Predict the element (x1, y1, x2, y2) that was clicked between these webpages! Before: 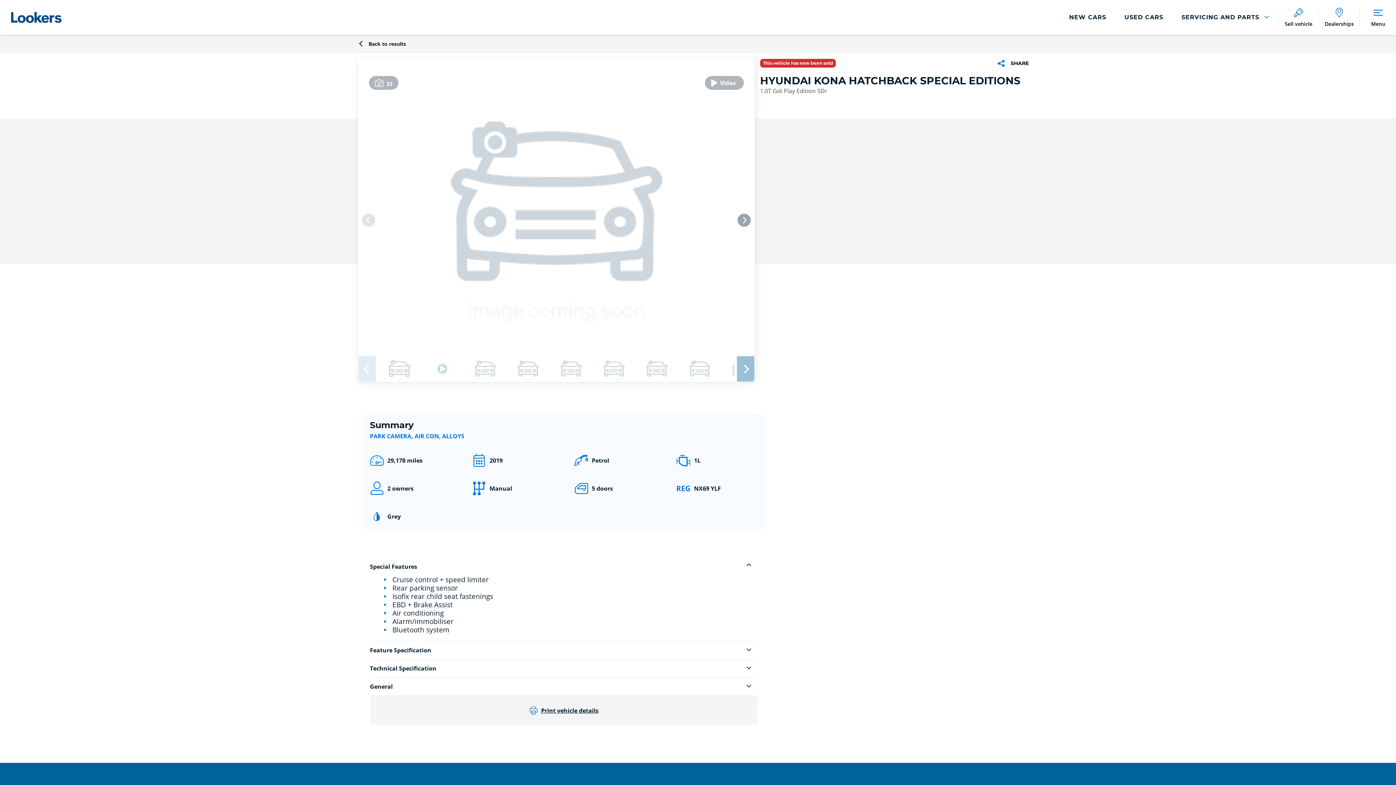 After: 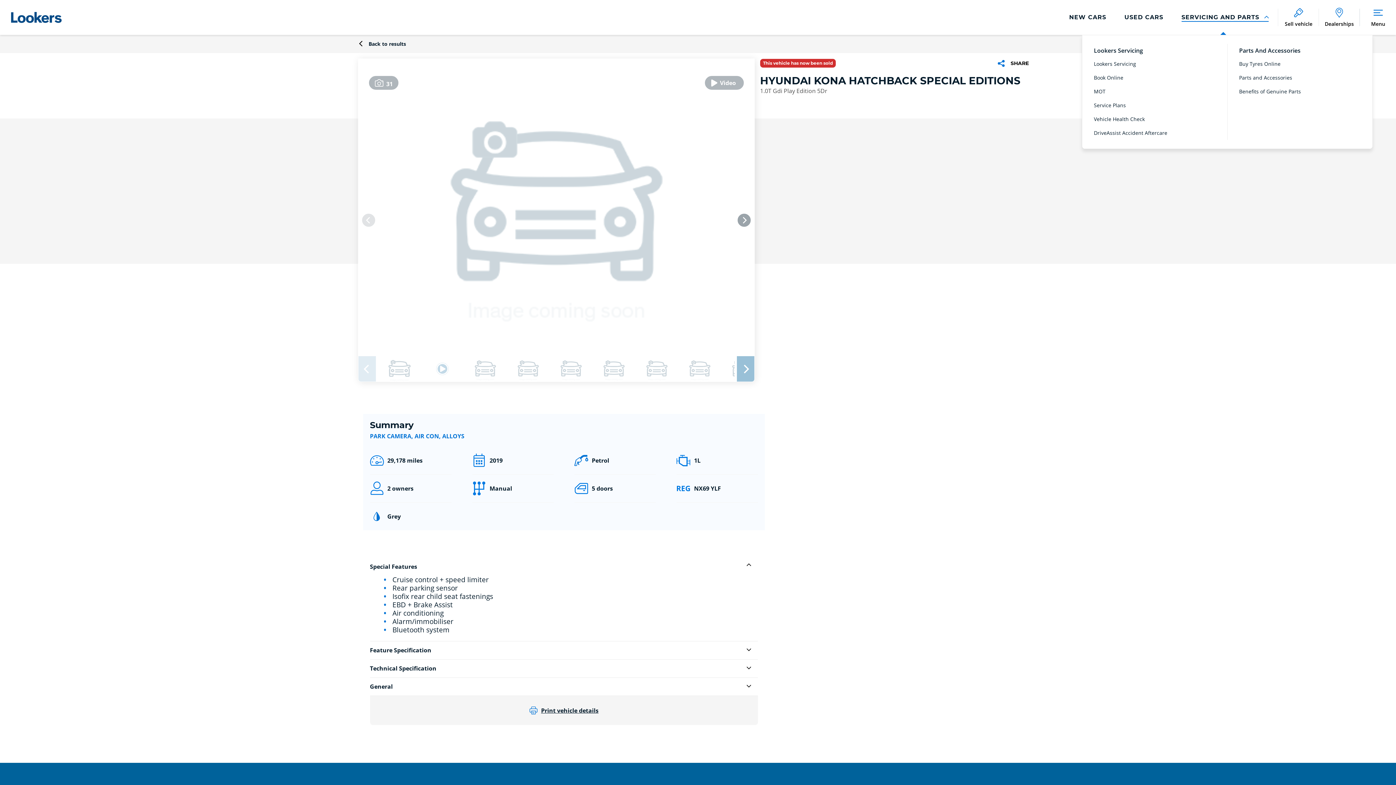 Action: label: SERVICING AND PARTS  bbox: (1181, 14, 1269, 20)